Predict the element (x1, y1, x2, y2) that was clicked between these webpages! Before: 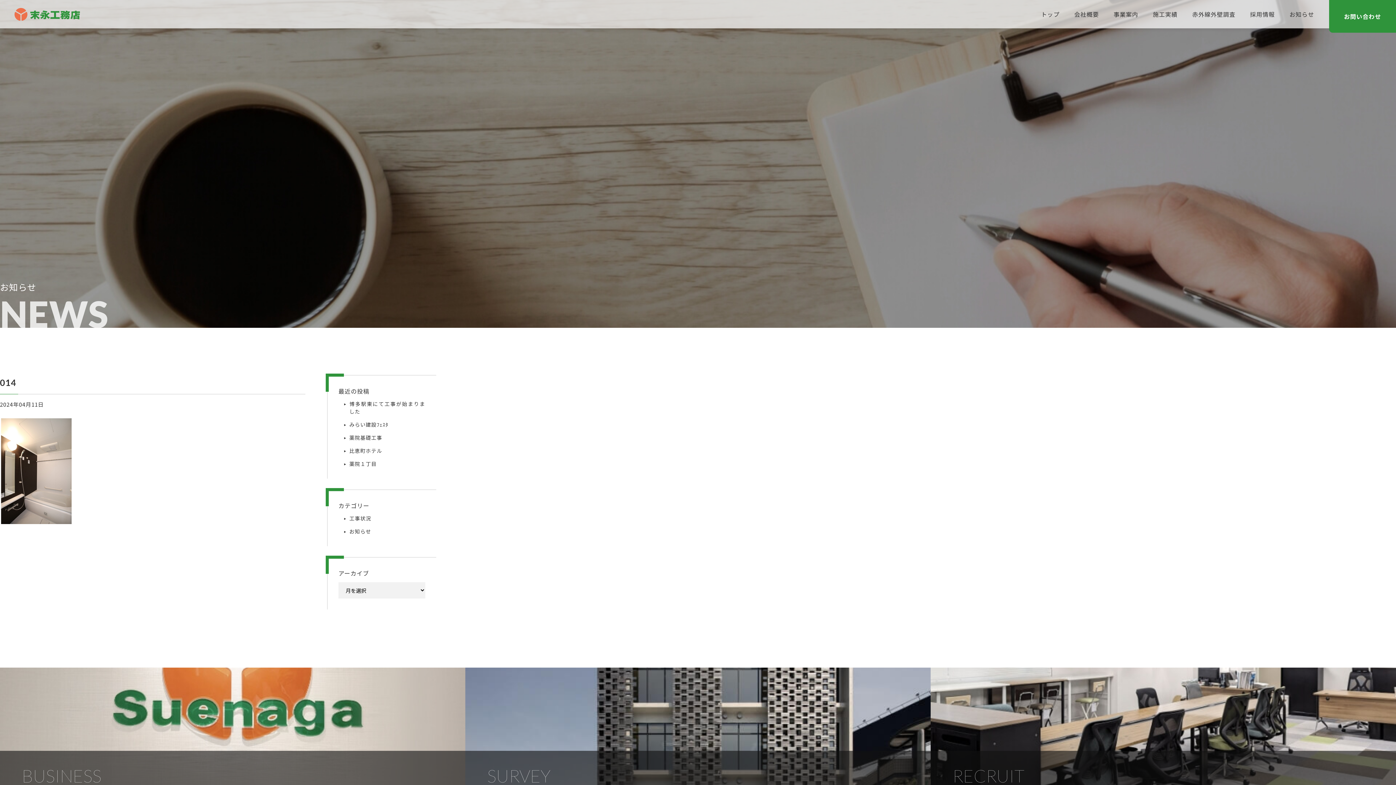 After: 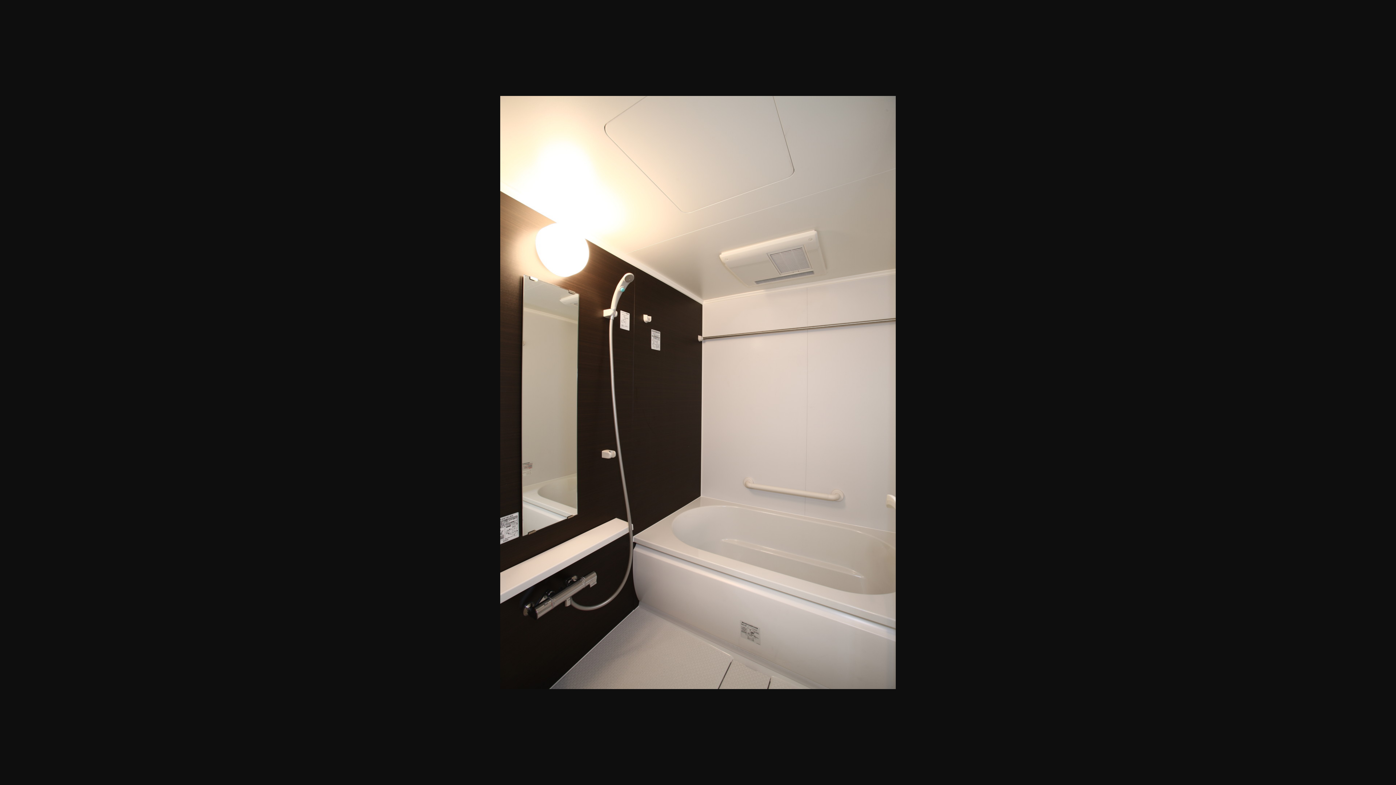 Action: bbox: (0, 523, 72, 531)